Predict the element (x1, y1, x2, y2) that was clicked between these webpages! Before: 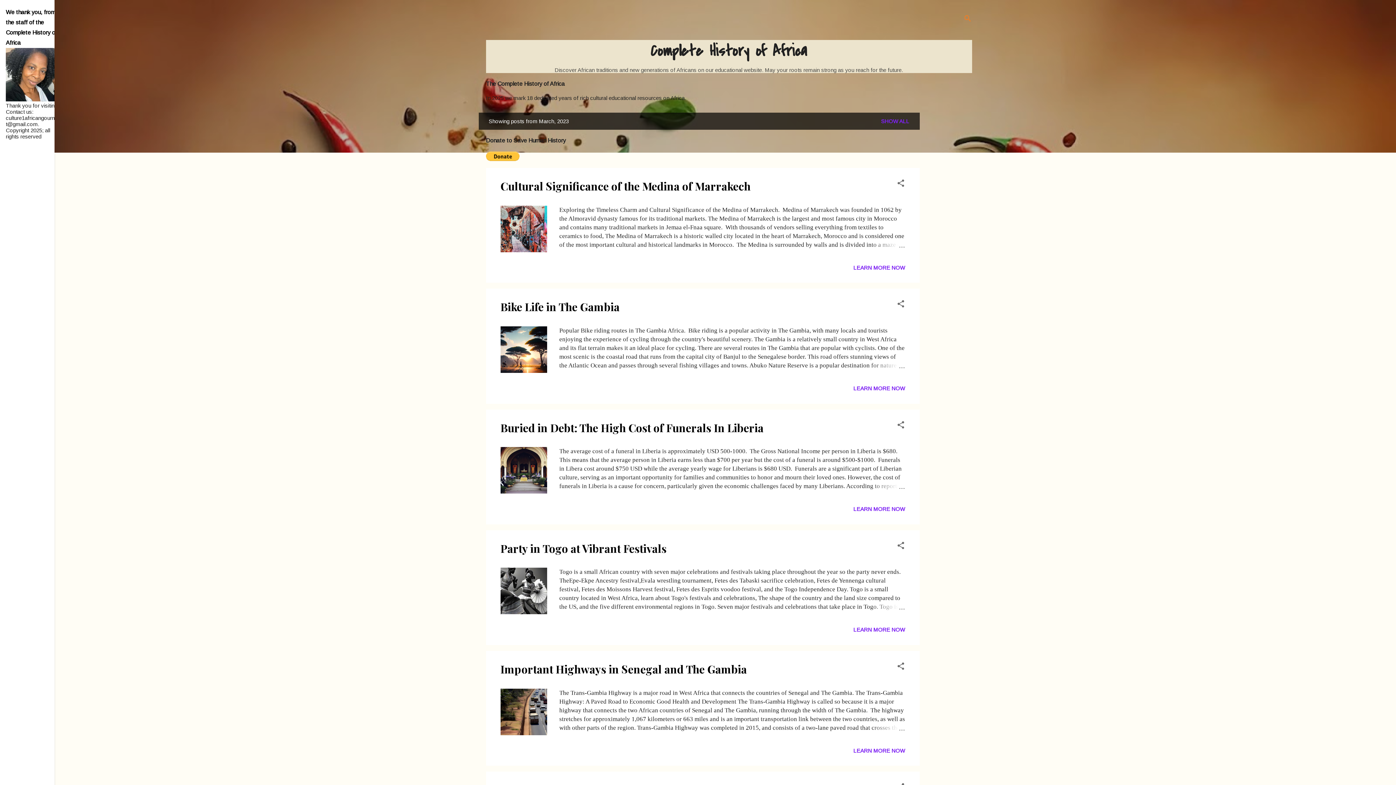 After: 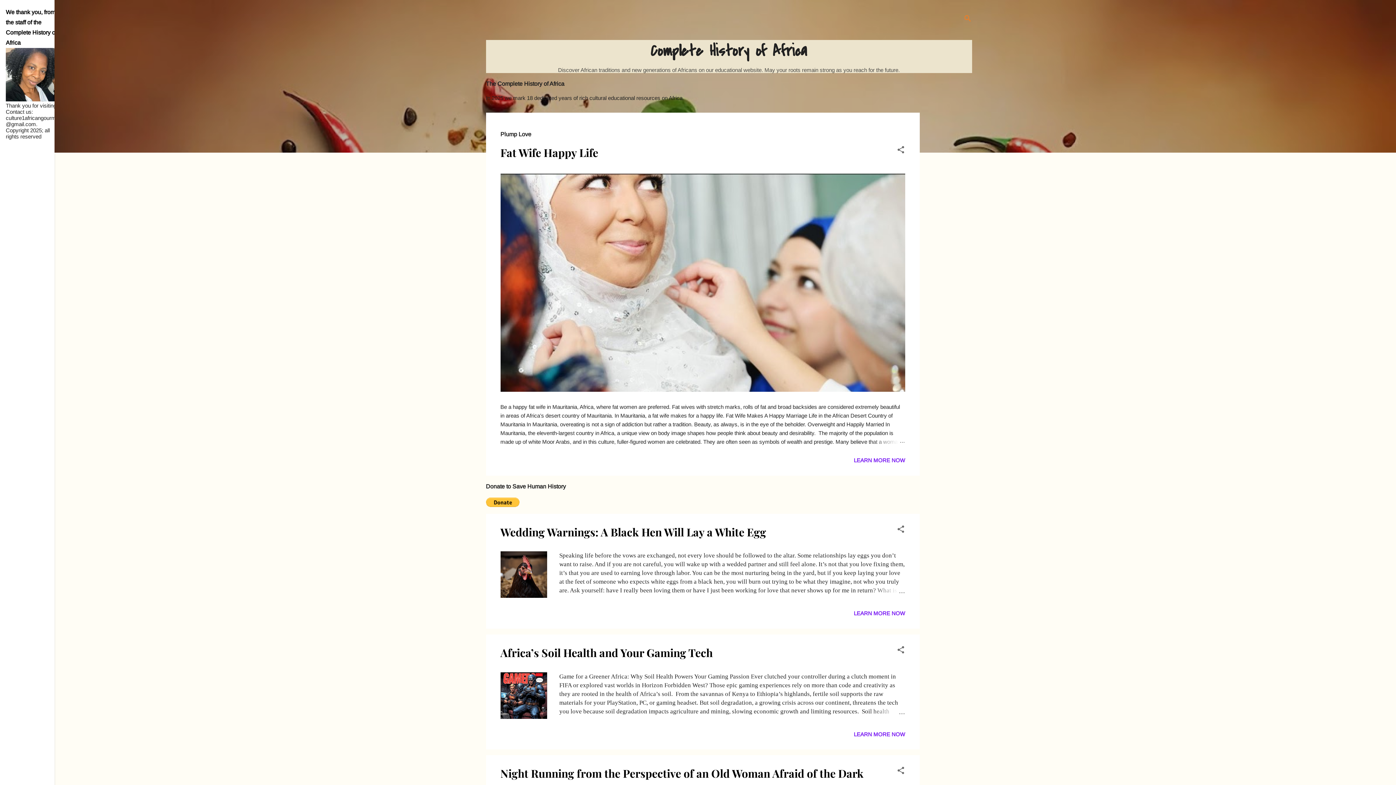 Action: label: SHOW ALL bbox: (878, 115, 912, 127)